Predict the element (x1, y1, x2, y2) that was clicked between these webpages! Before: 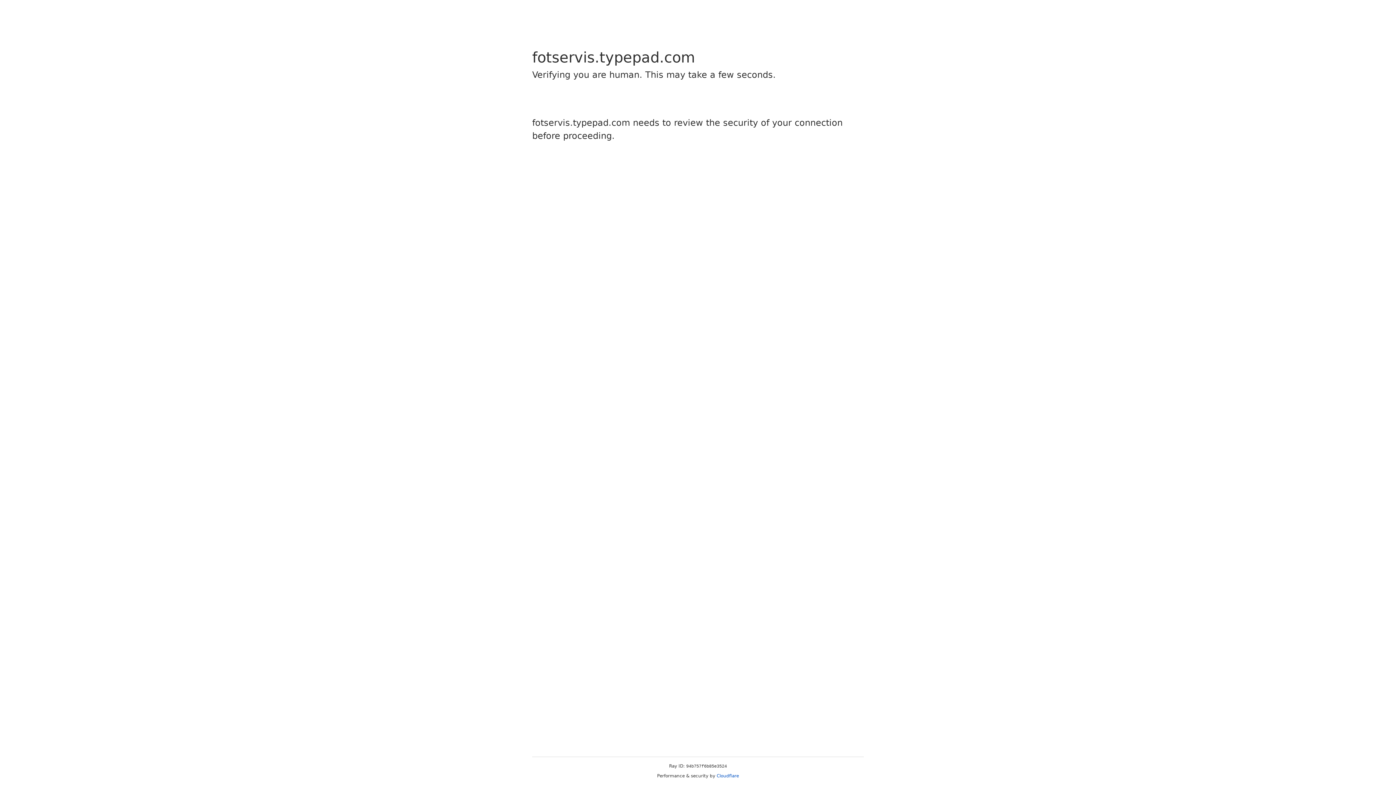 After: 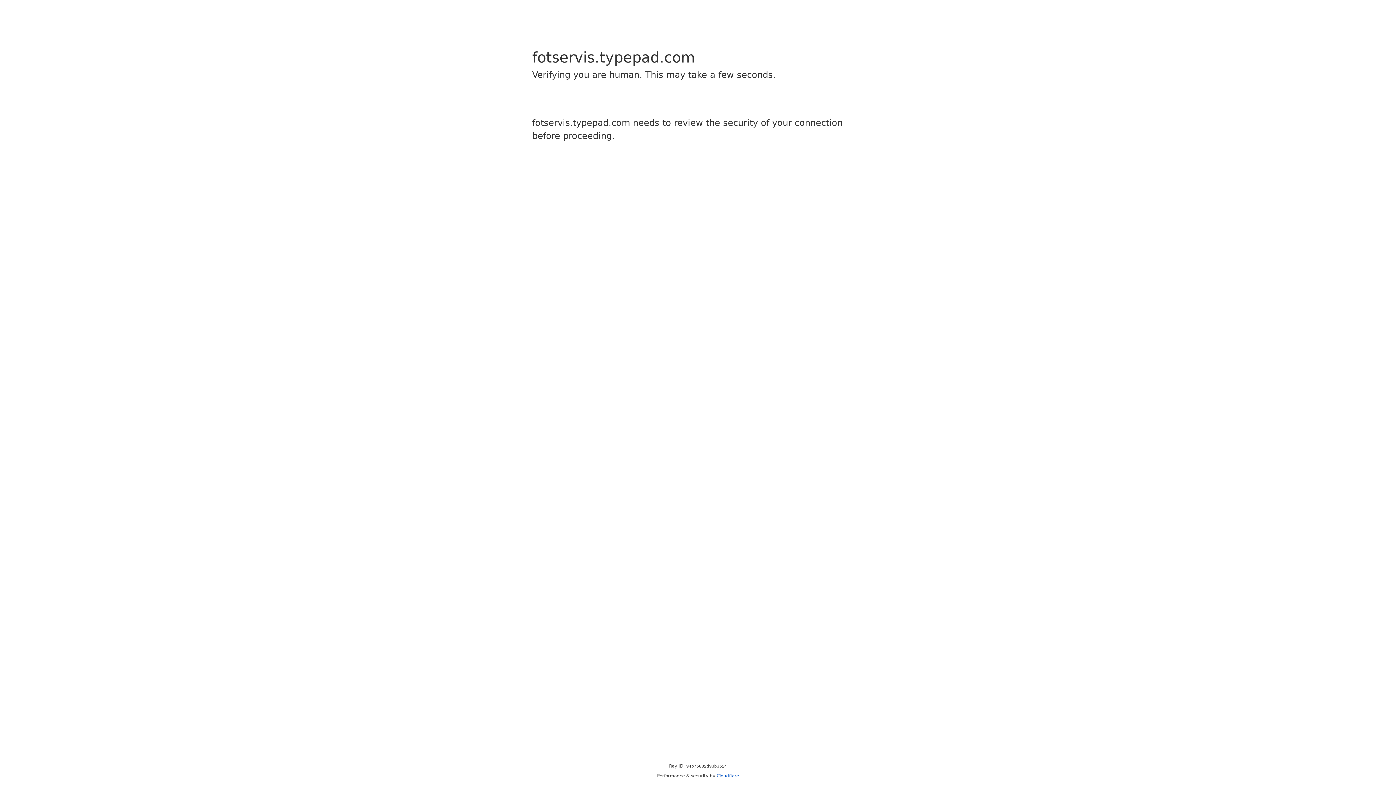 Action: label: Cloudflare bbox: (716, 773, 739, 778)